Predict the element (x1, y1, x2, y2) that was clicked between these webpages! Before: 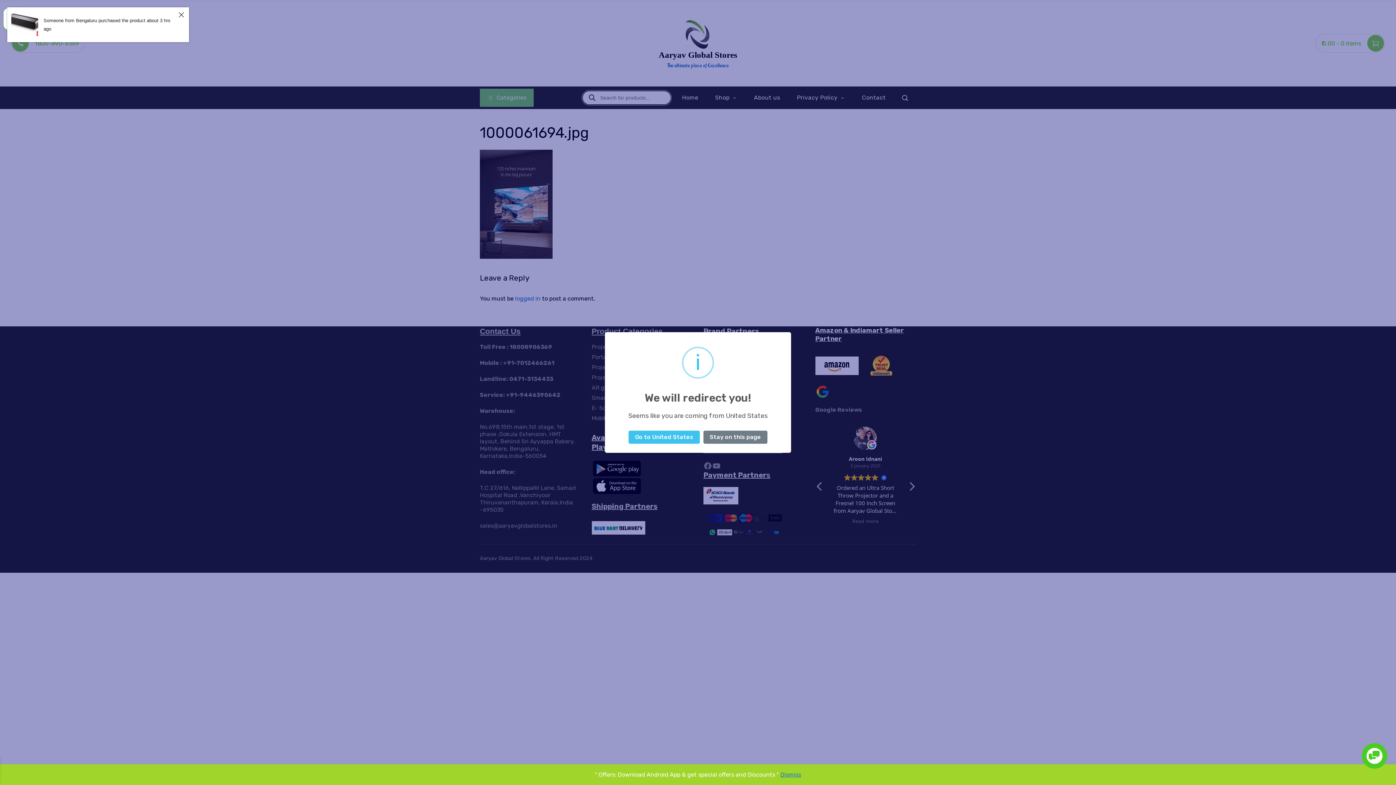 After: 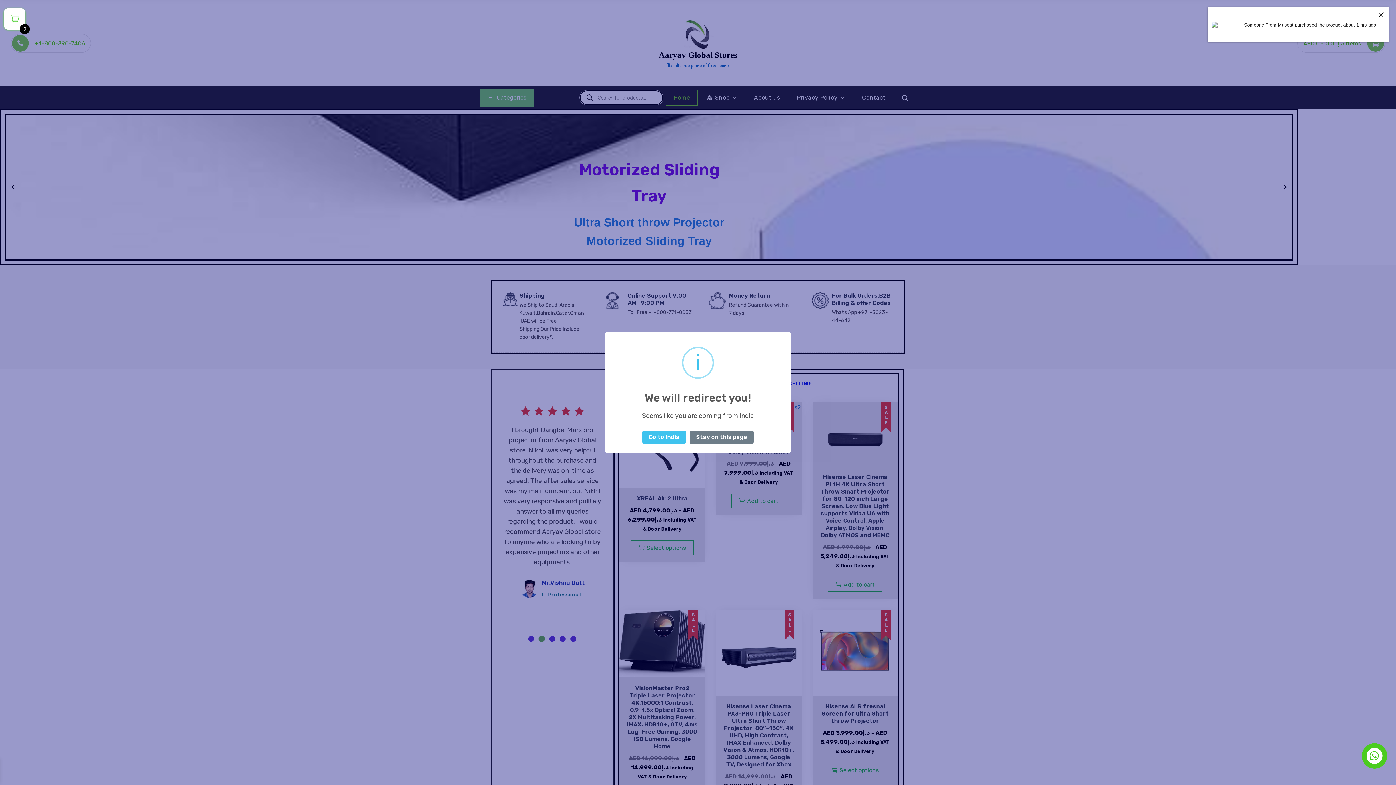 Action: label: Go to United States bbox: (628, 430, 699, 443)